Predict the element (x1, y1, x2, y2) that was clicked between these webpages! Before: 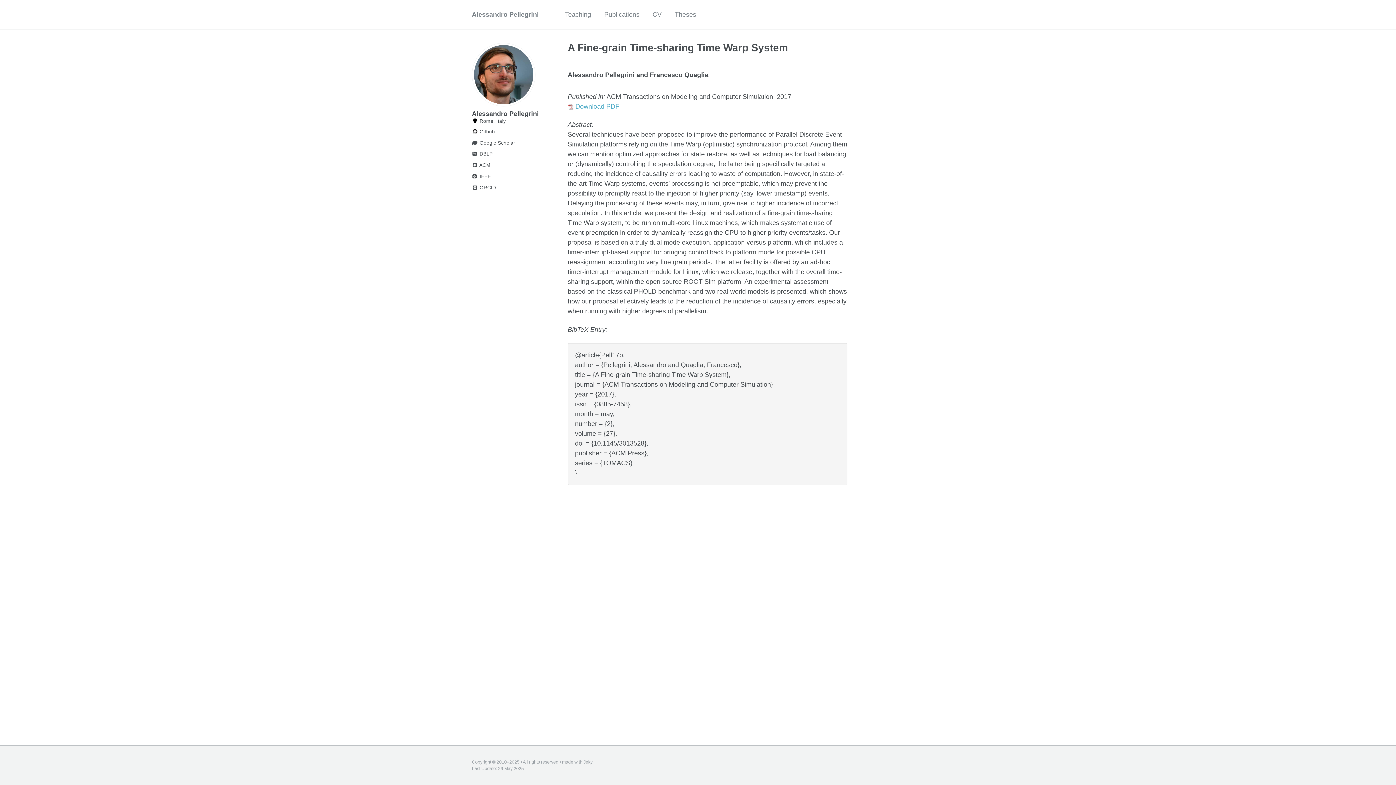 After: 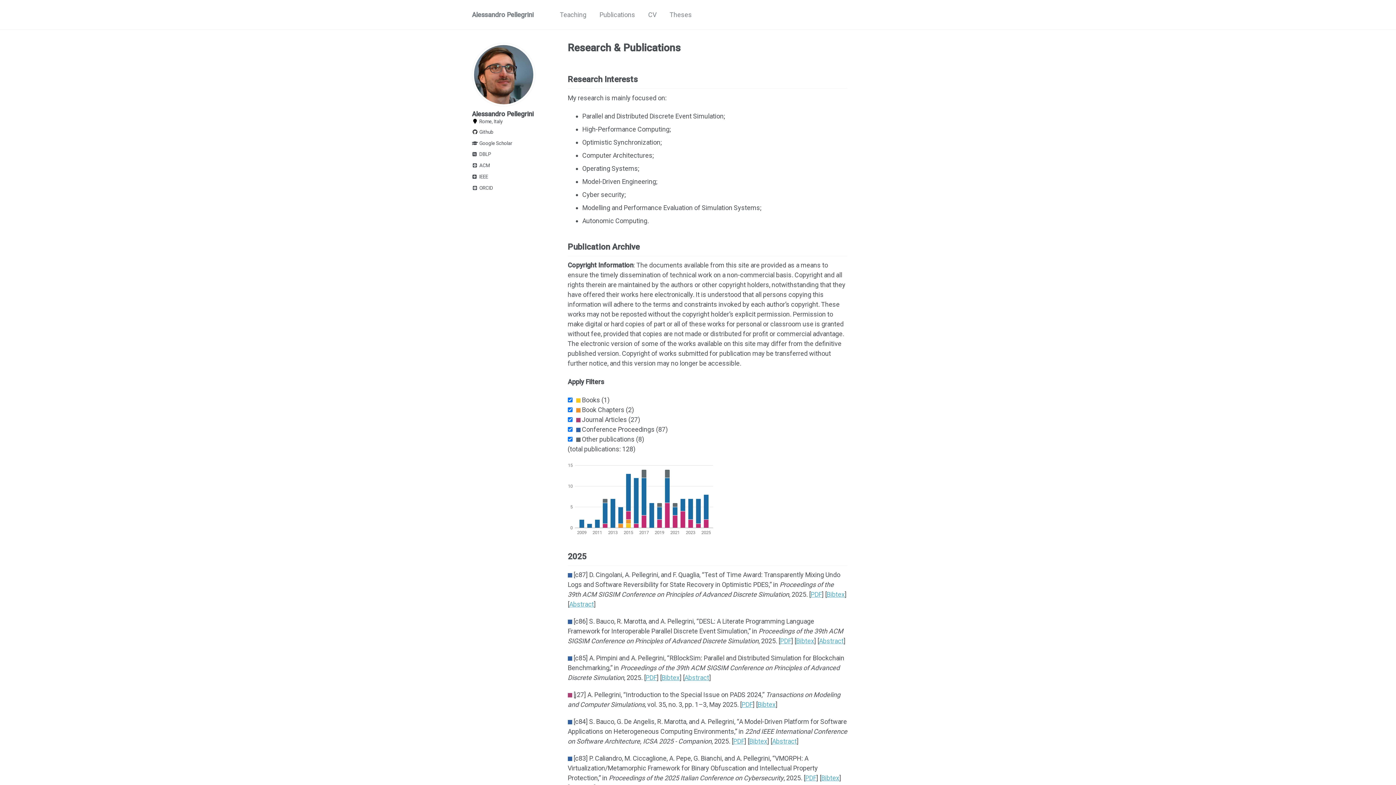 Action: label: Publications bbox: (604, 6, 639, 22)